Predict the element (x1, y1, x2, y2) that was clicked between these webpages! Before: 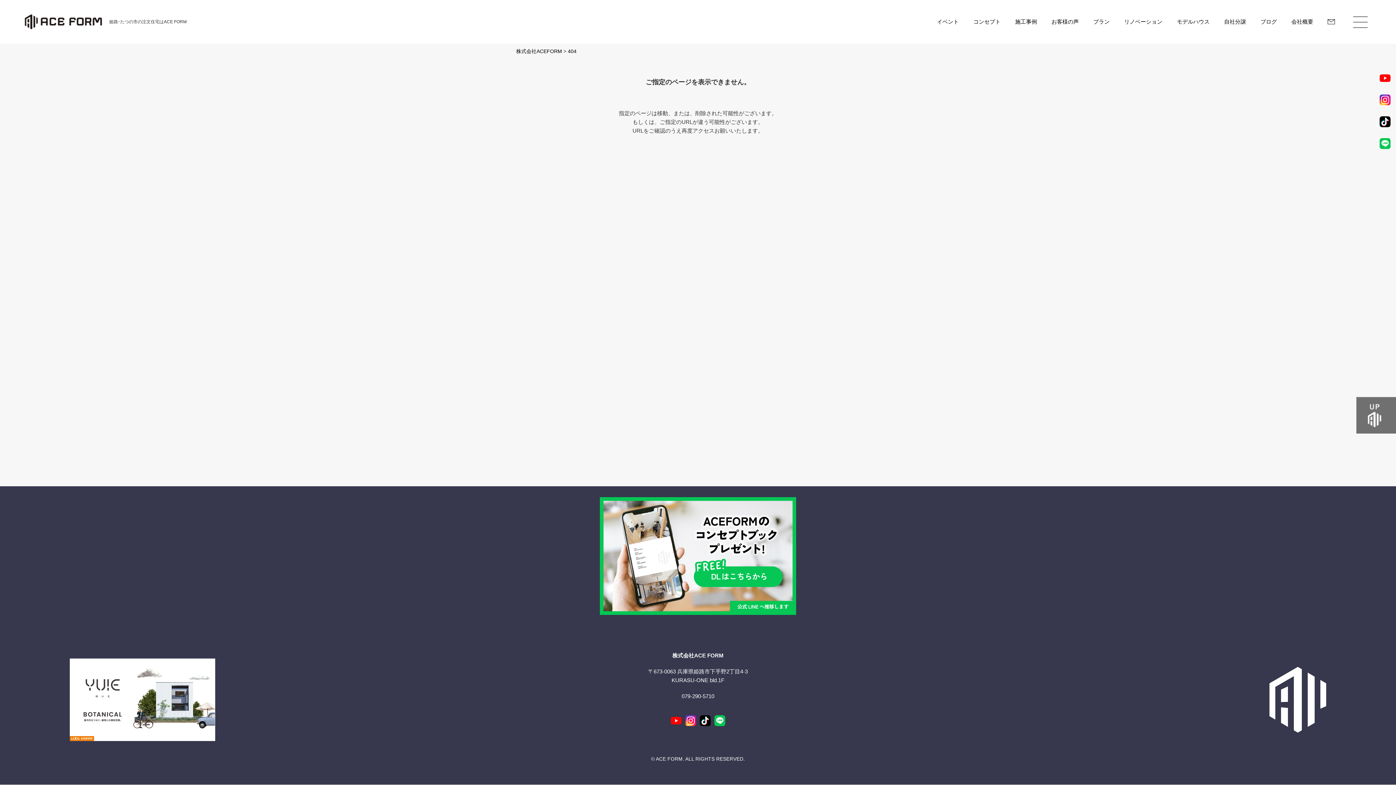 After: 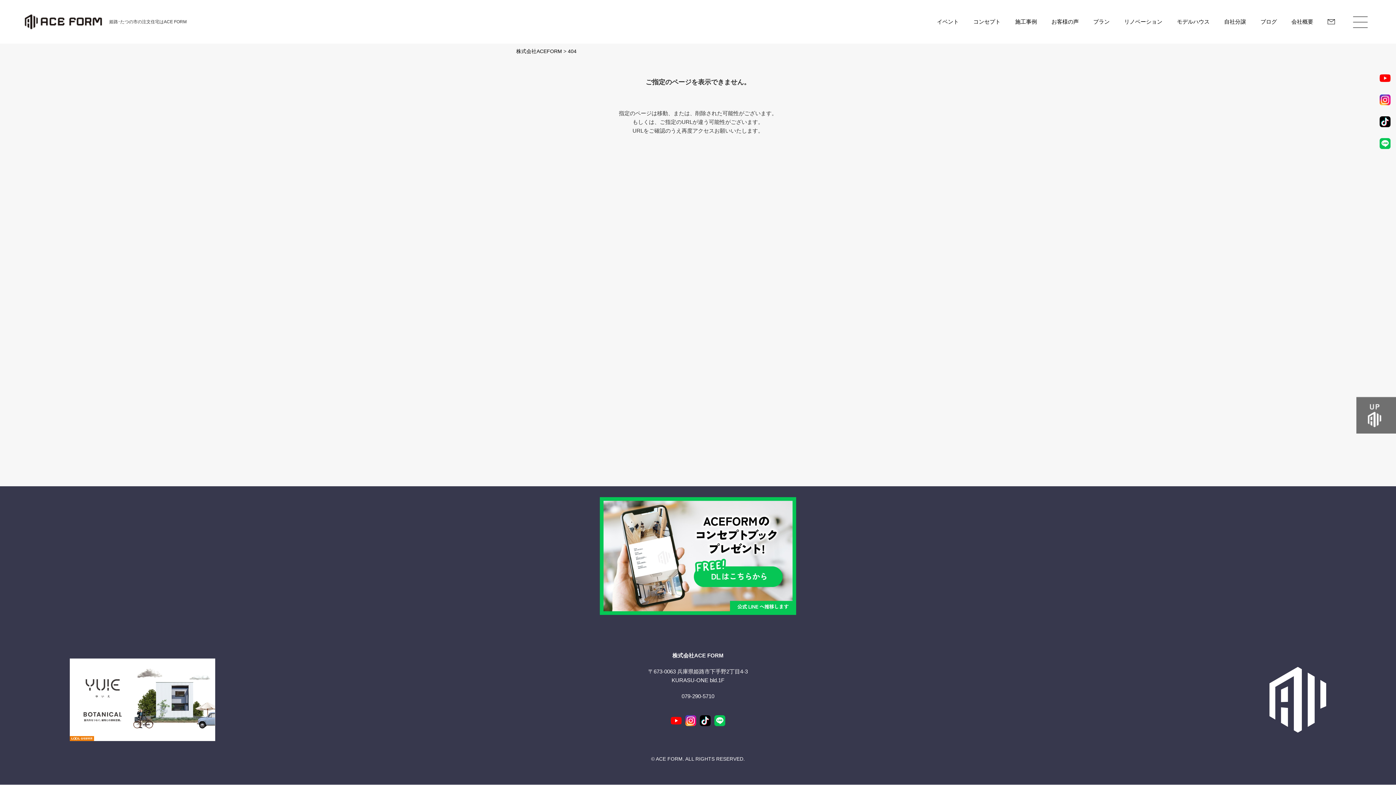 Action: bbox: (568, 48, 576, 54) label: 404